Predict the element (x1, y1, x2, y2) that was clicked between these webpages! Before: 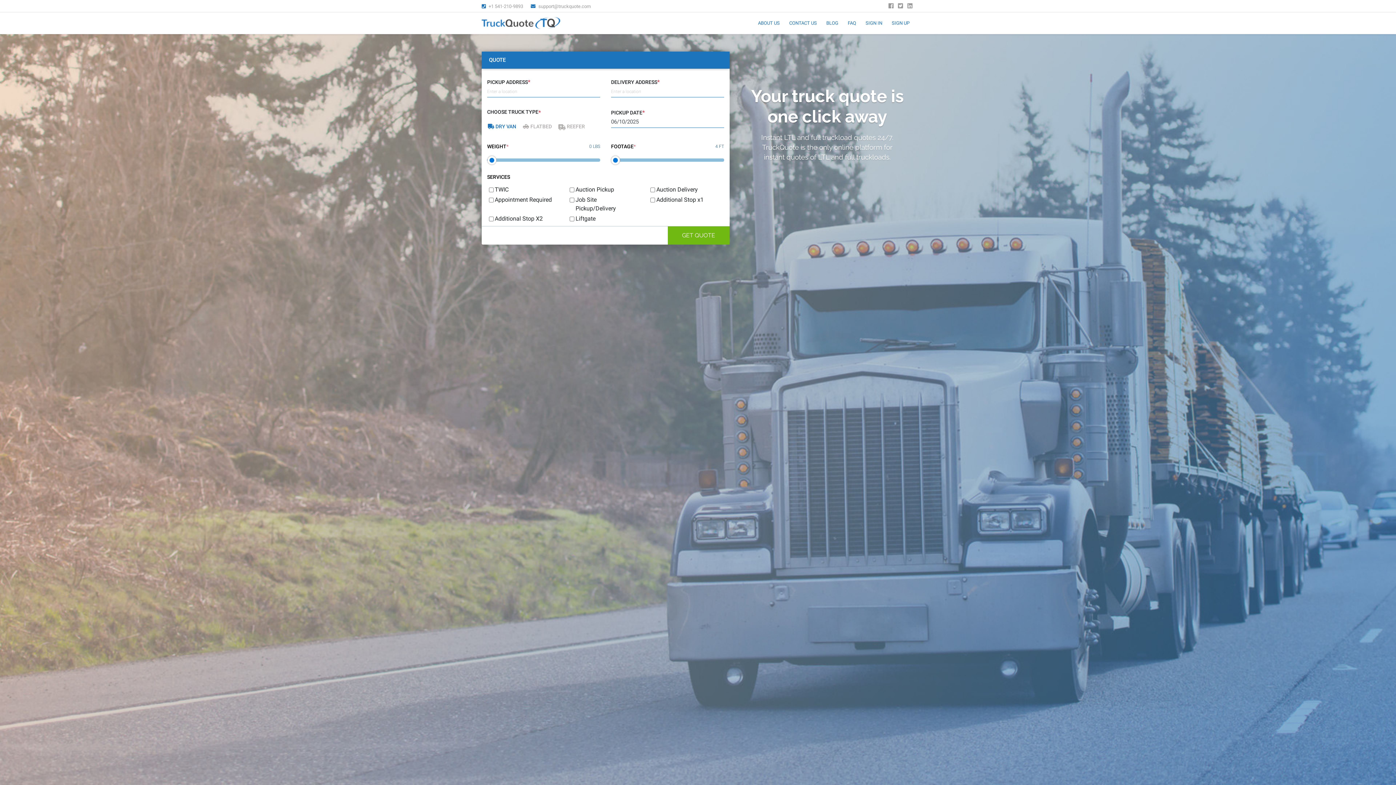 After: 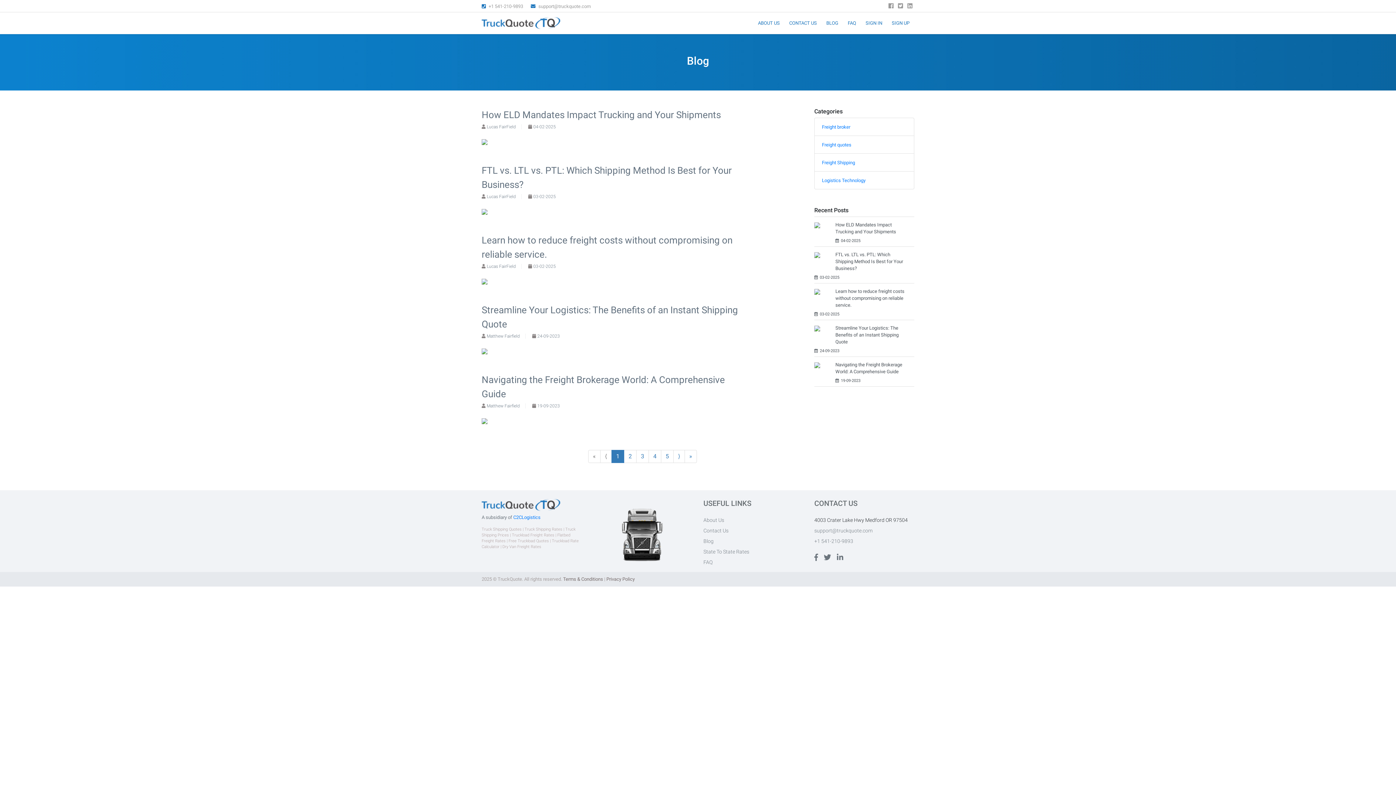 Action: bbox: (821, 17, 843, 29) label: BLOG